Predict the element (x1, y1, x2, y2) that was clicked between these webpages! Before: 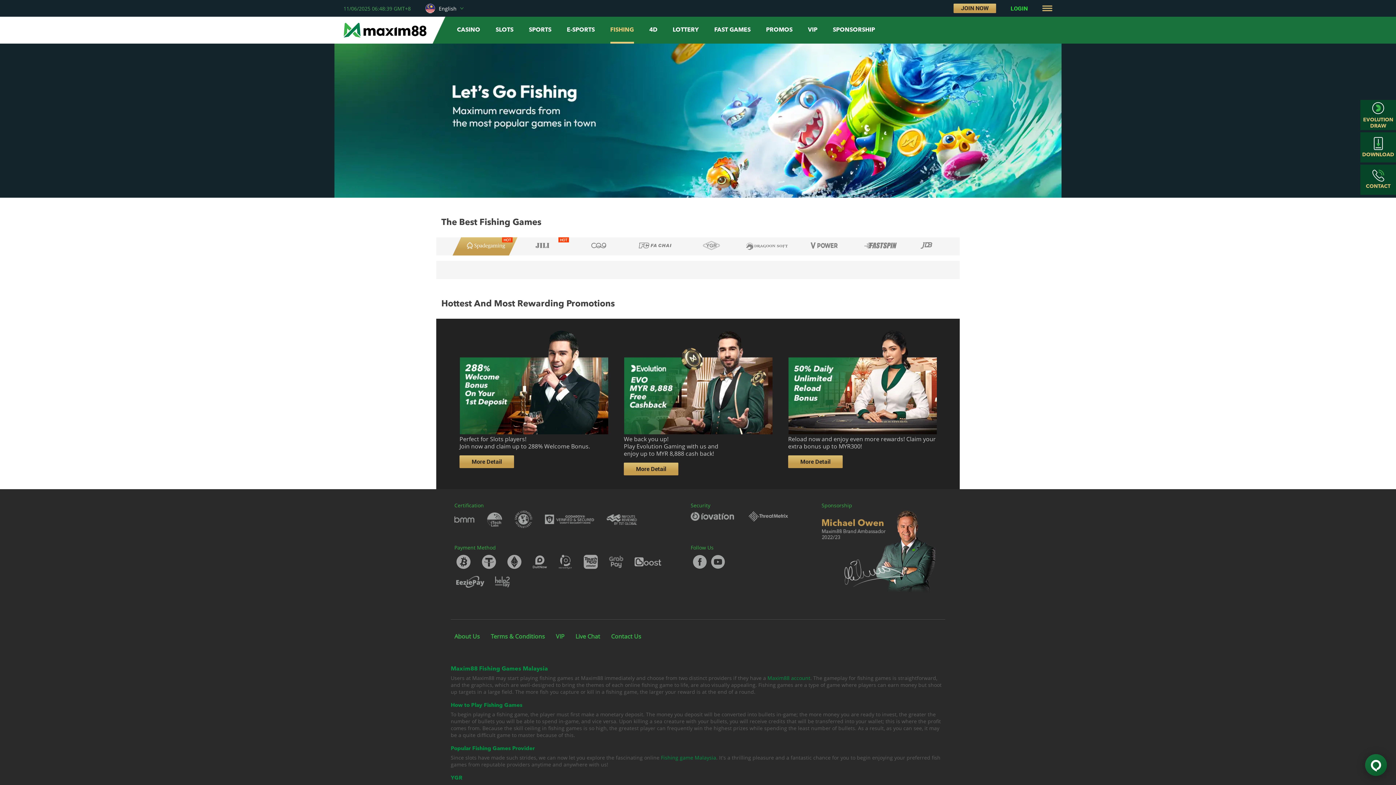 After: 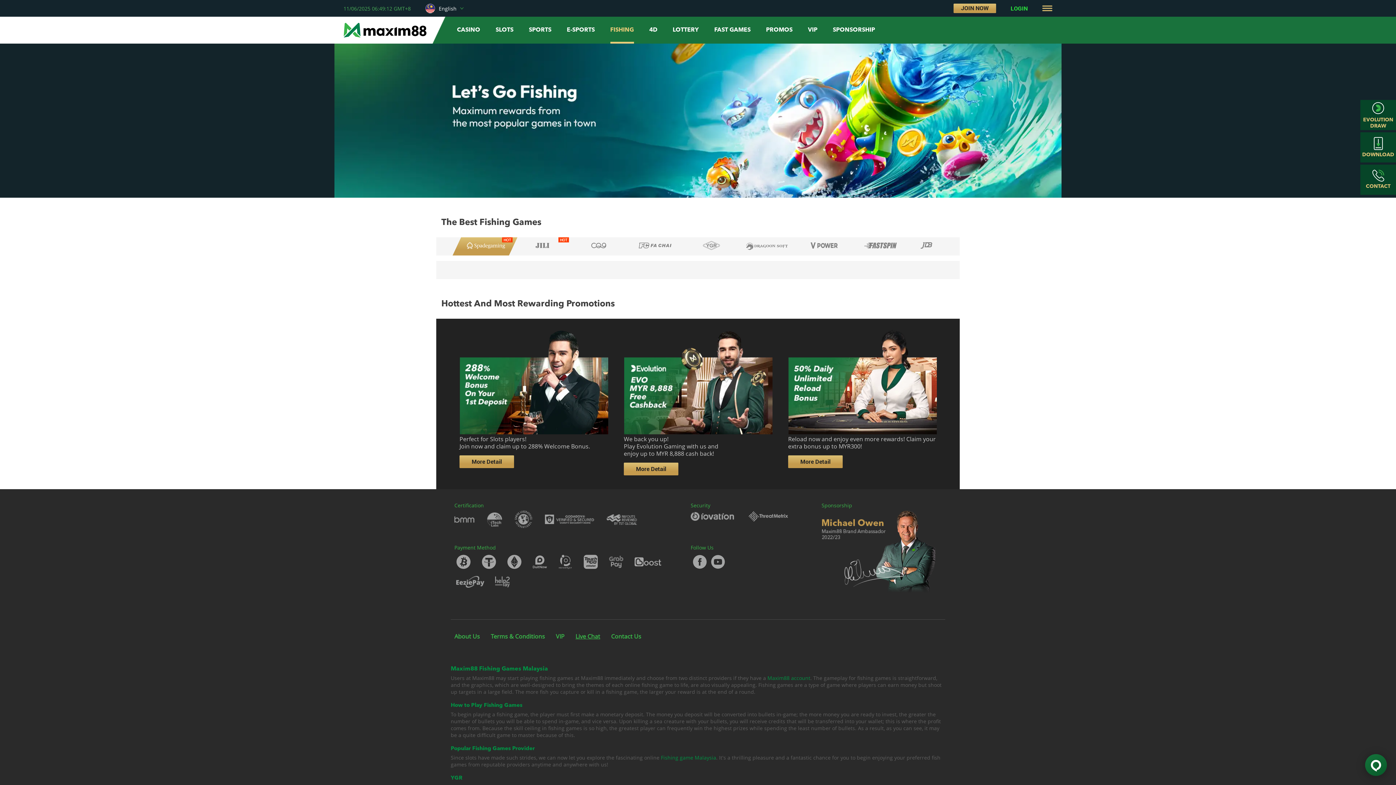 Action: bbox: (575, 632, 600, 640) label: Live Chat